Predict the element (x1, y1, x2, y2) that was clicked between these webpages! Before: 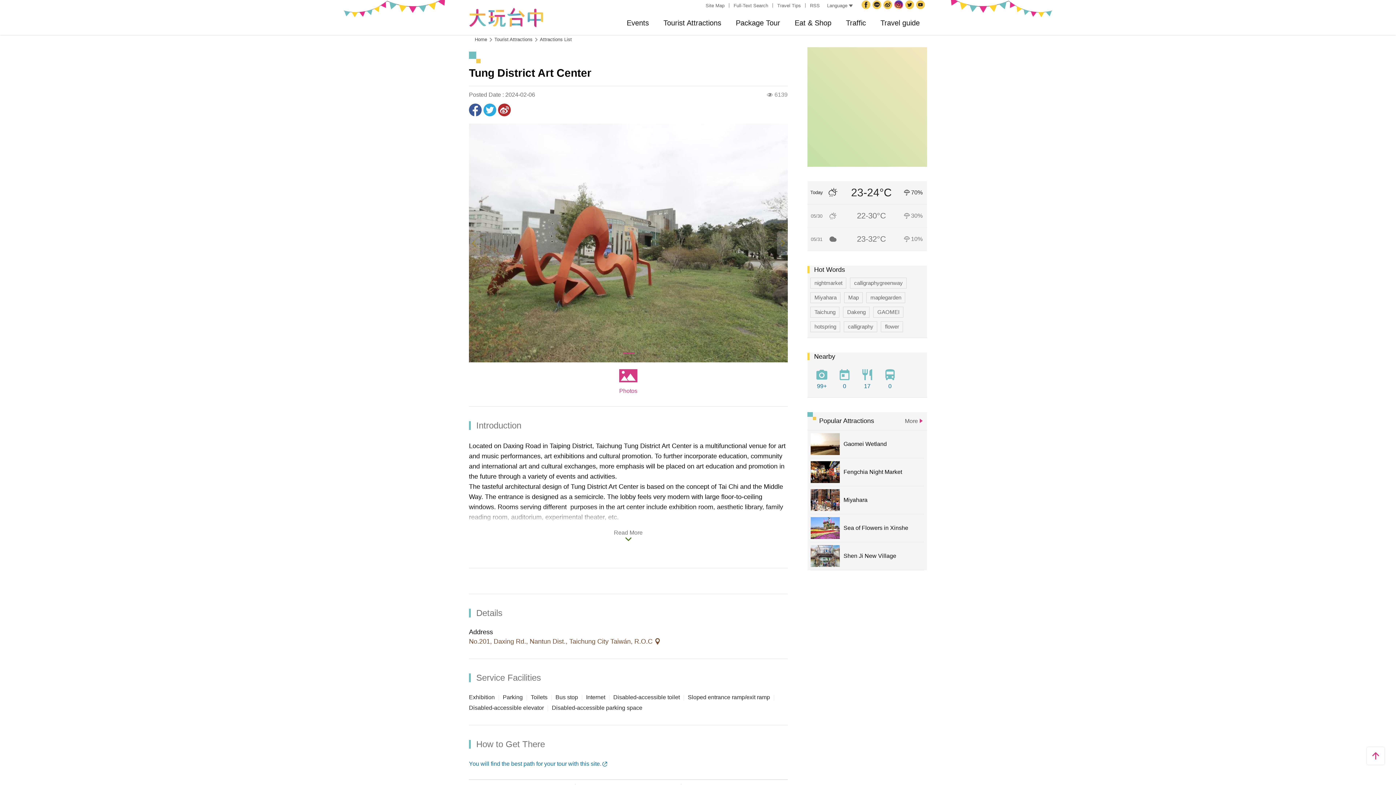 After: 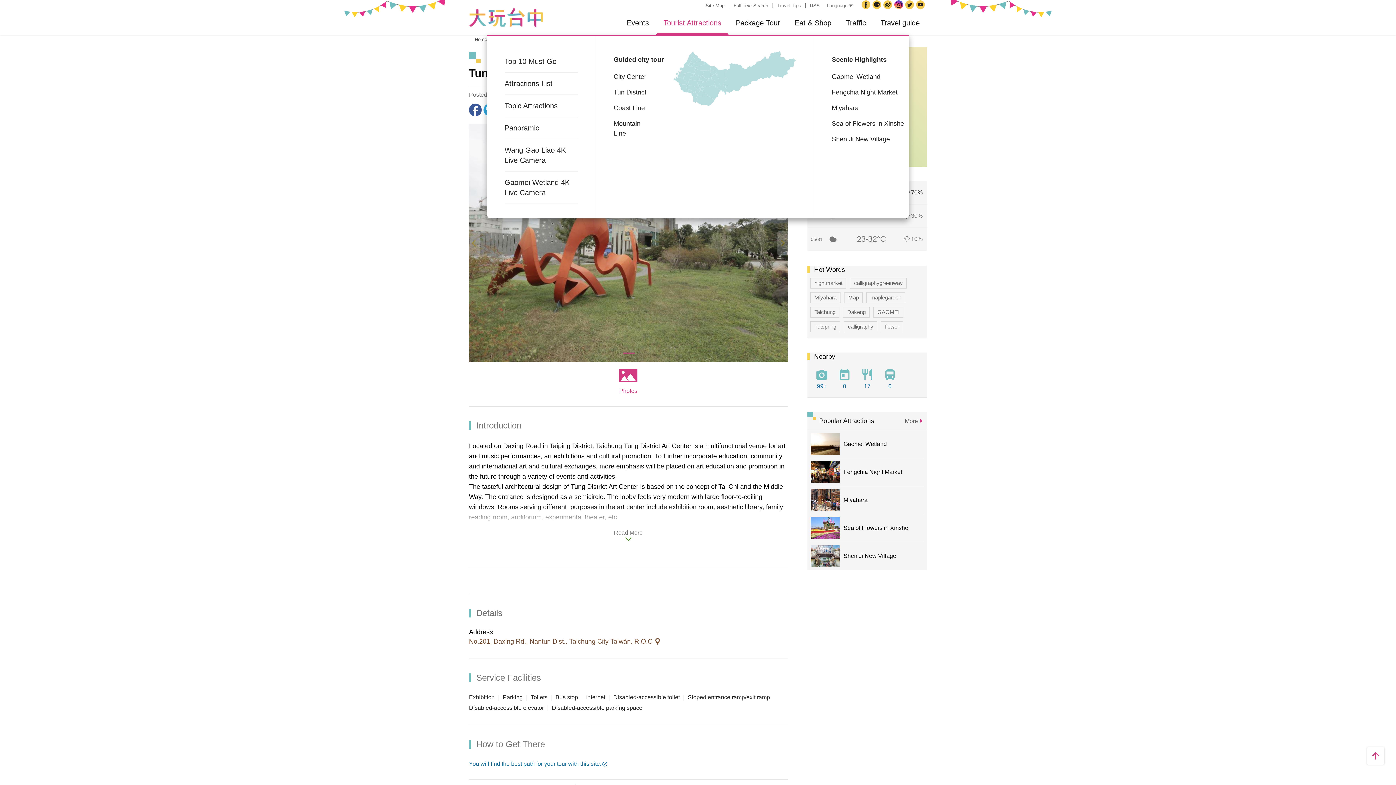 Action: bbox: (656, 10, 728, 34) label: Tourist Attractions